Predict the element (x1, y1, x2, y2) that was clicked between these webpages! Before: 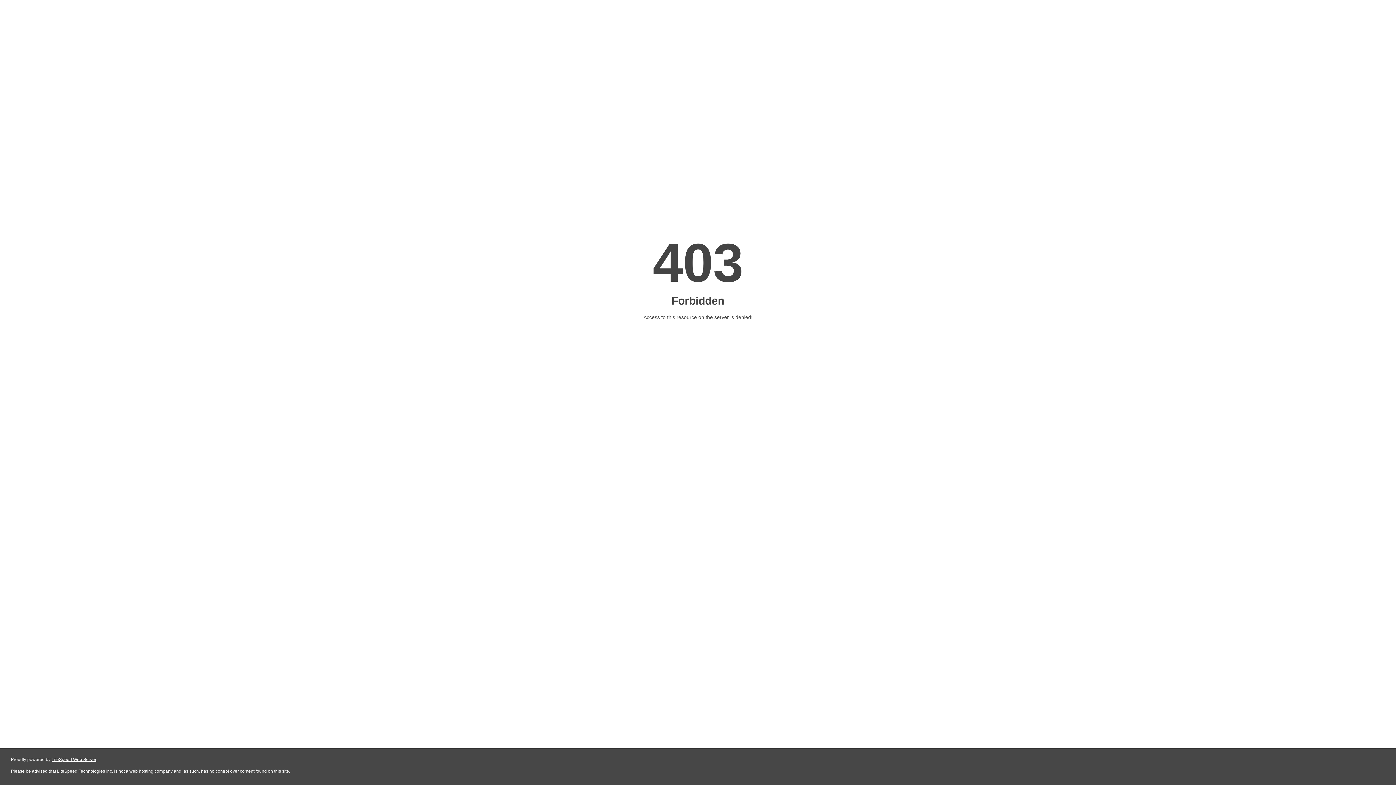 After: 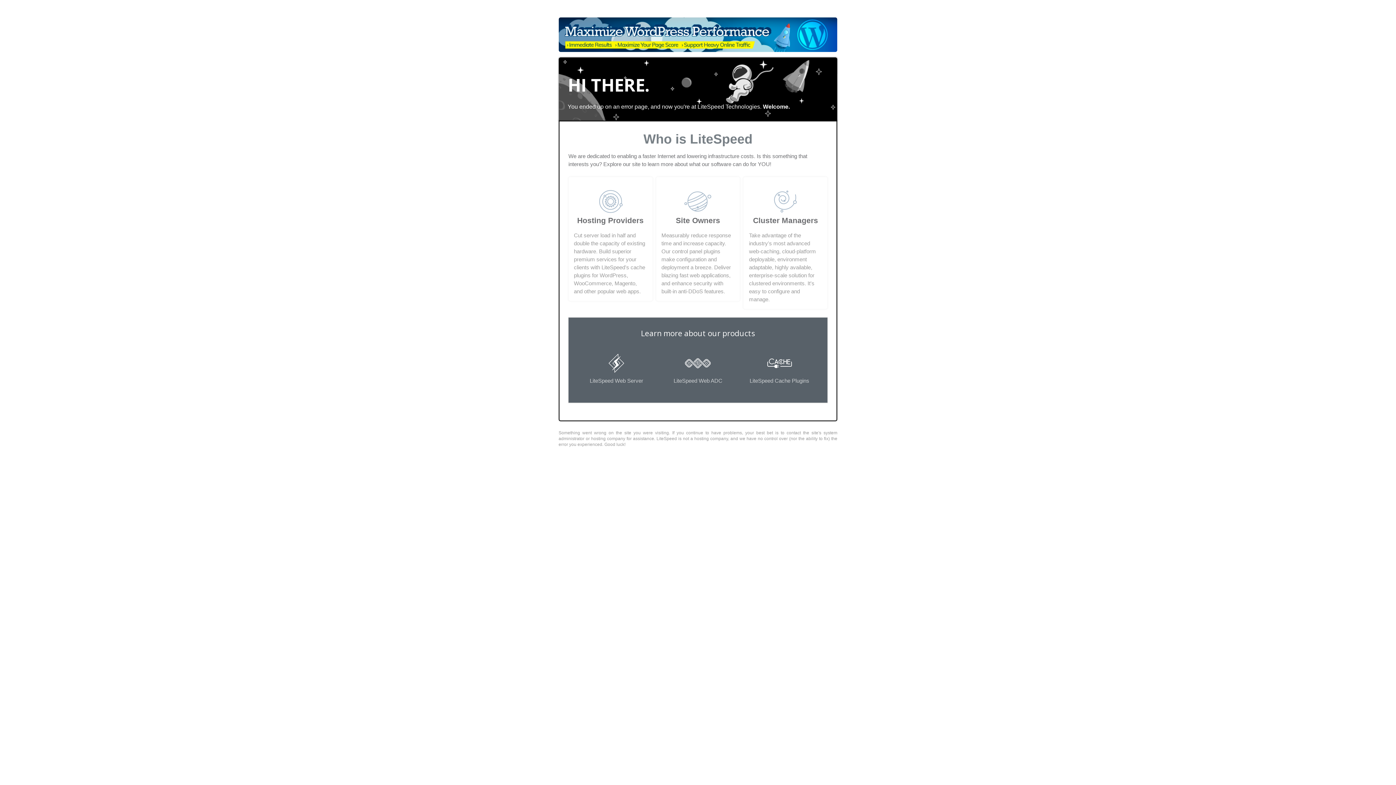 Action: label: LiteSpeed Web Server bbox: (51, 757, 96, 762)